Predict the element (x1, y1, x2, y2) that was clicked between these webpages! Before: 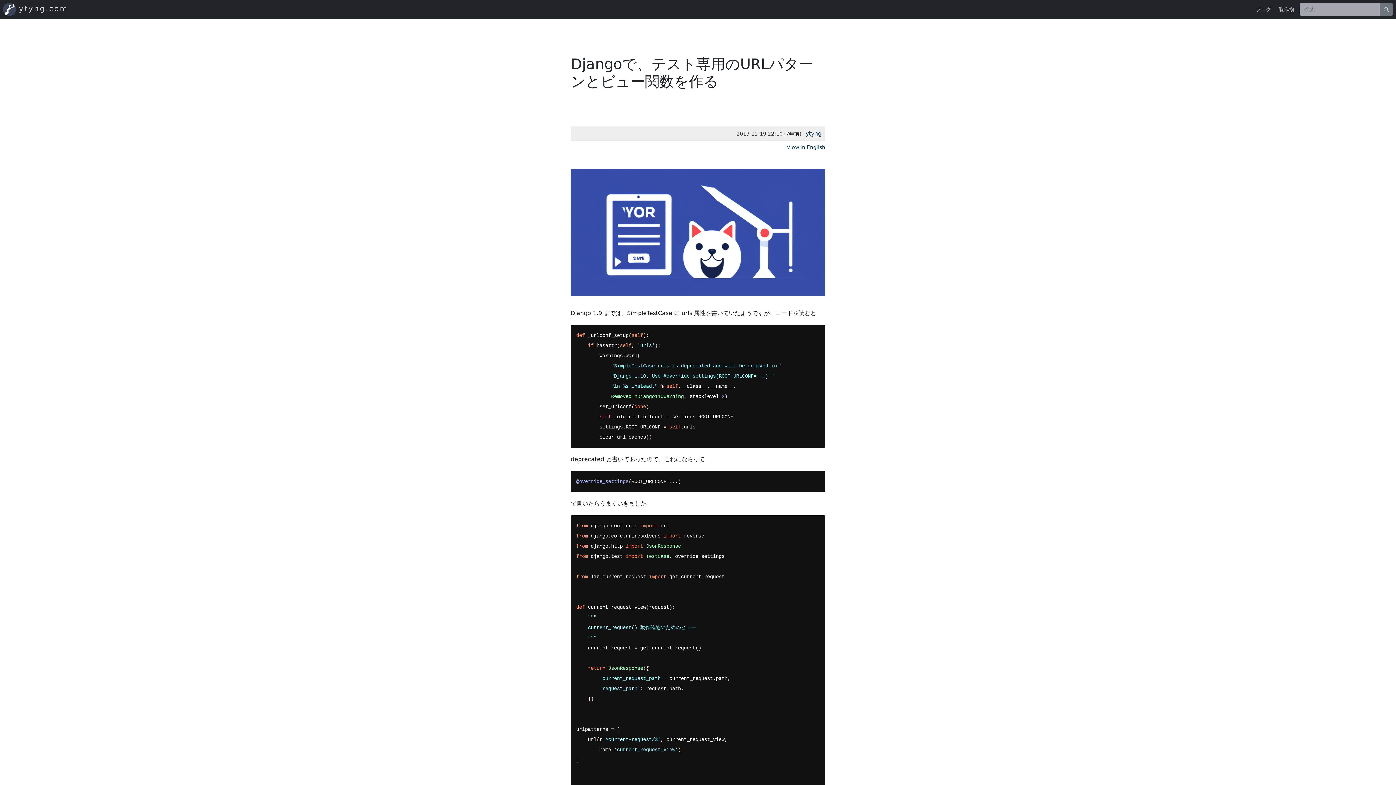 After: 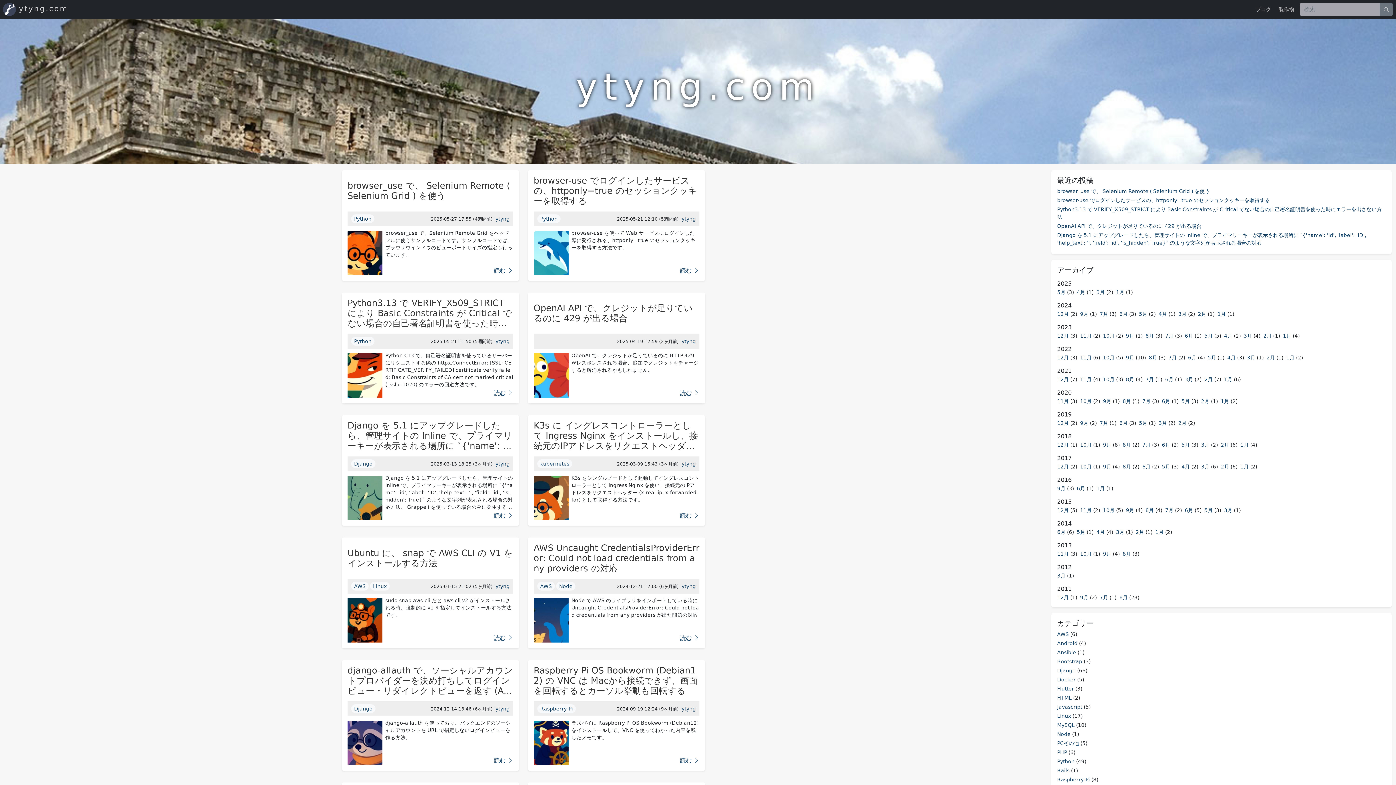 Action: label: ytyng.com bbox: (18, 3, 67, 14)